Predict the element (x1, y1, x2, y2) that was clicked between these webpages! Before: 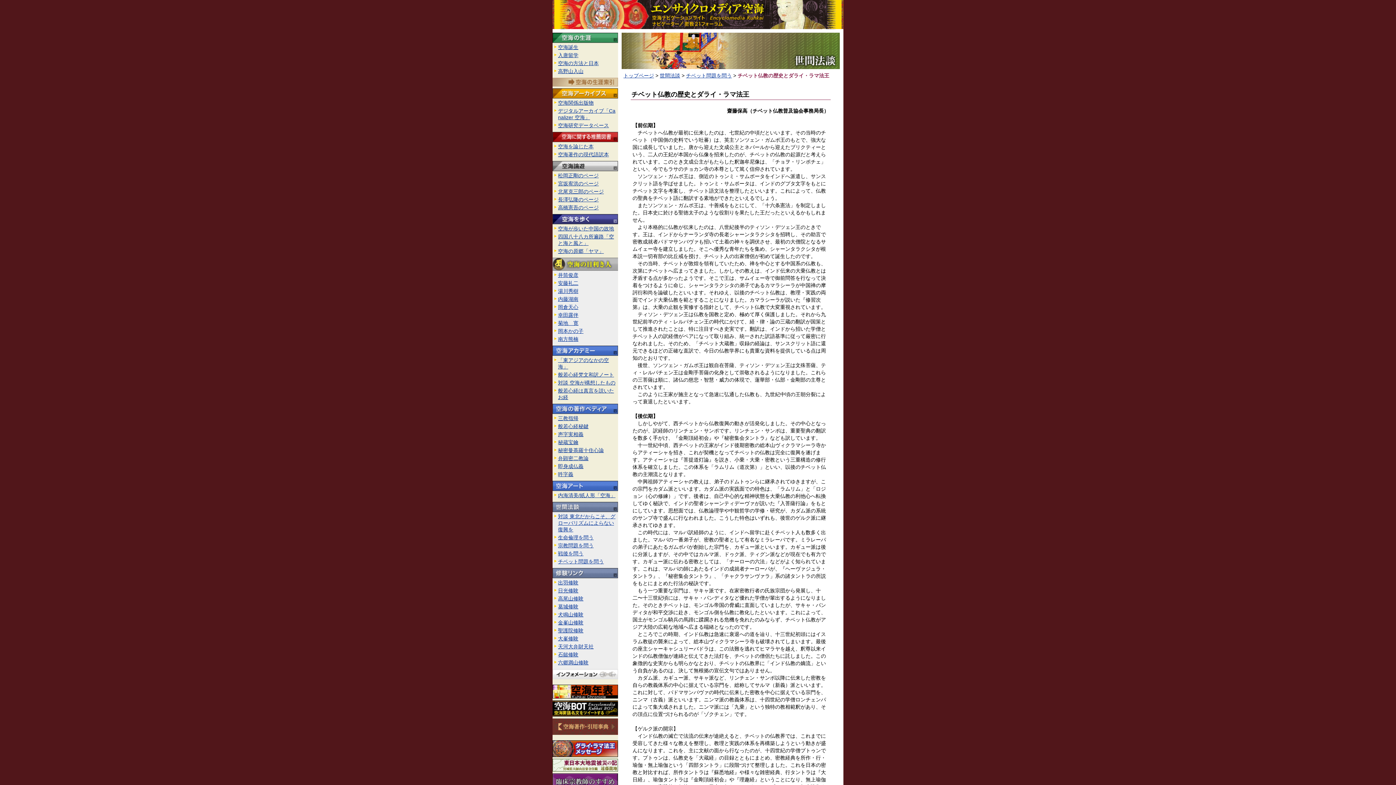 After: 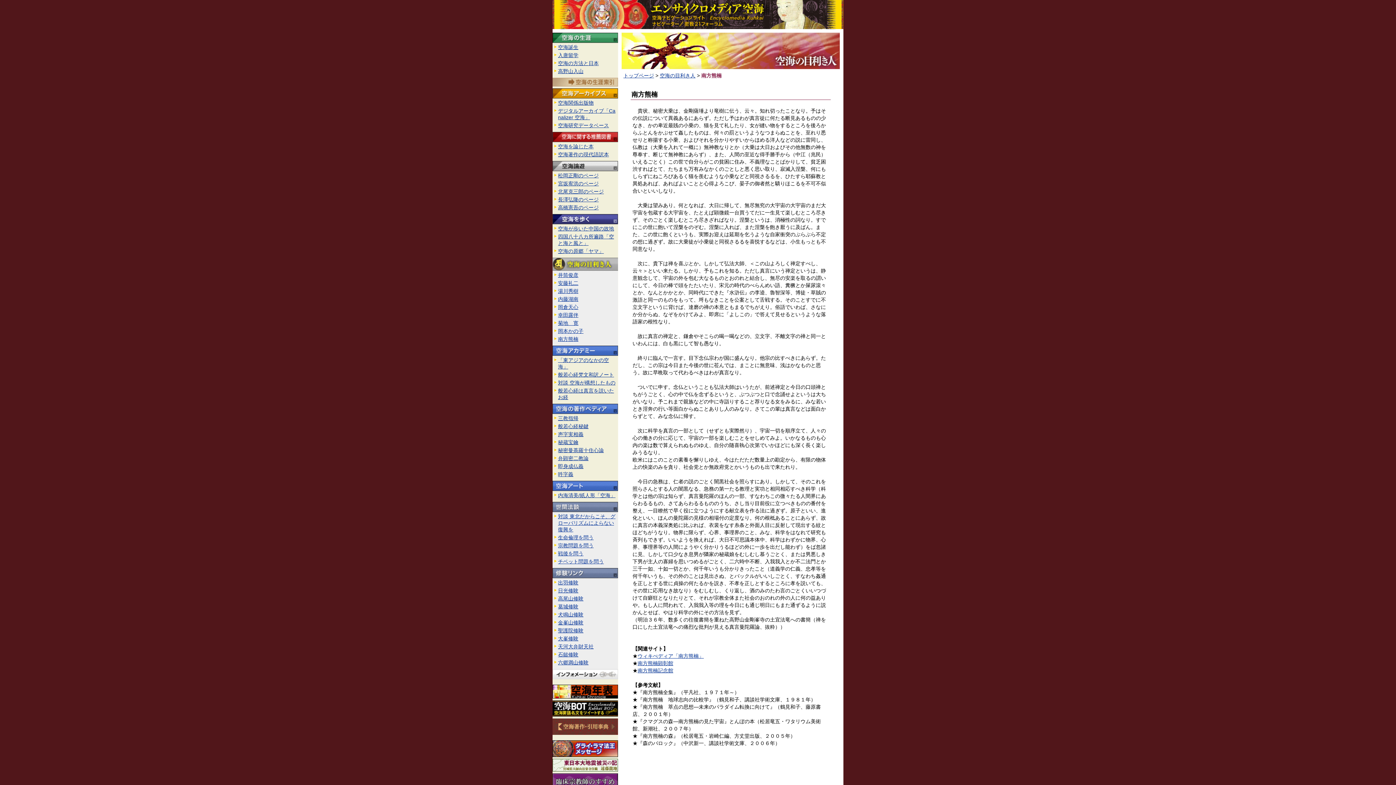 Action: bbox: (558, 336, 578, 342) label: 南方熊楠